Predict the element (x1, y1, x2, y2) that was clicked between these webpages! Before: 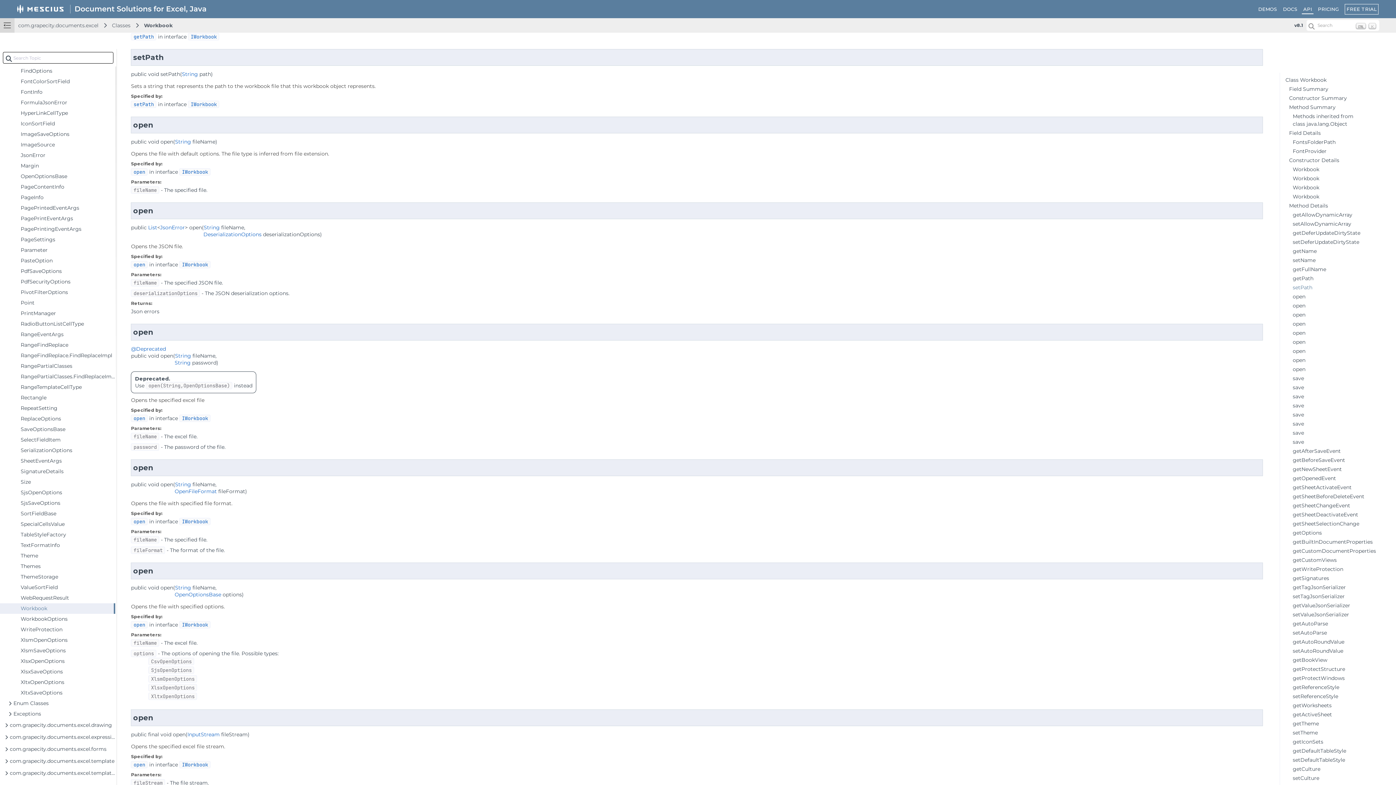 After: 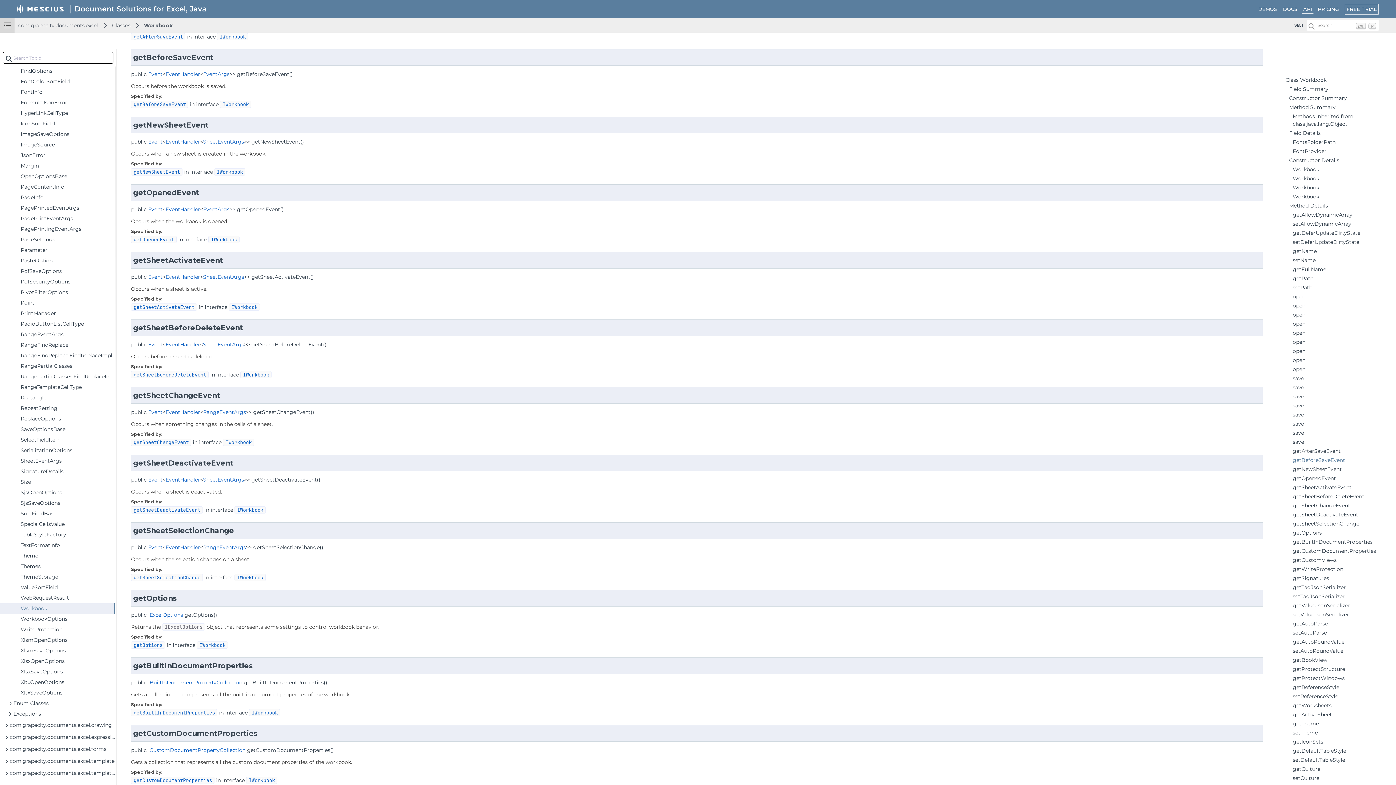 Action: label: getBeforeSaveEvent bbox: (1293, 457, 1345, 463)